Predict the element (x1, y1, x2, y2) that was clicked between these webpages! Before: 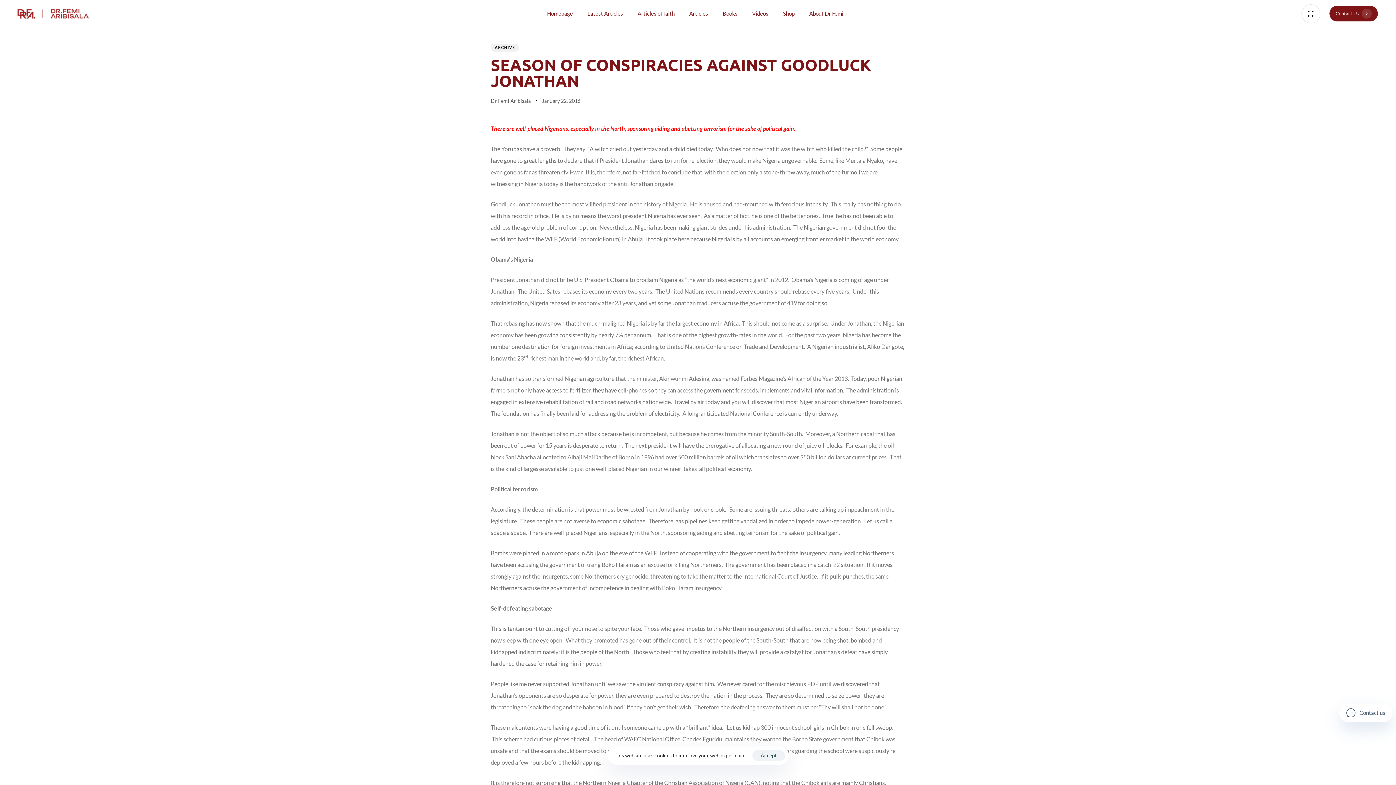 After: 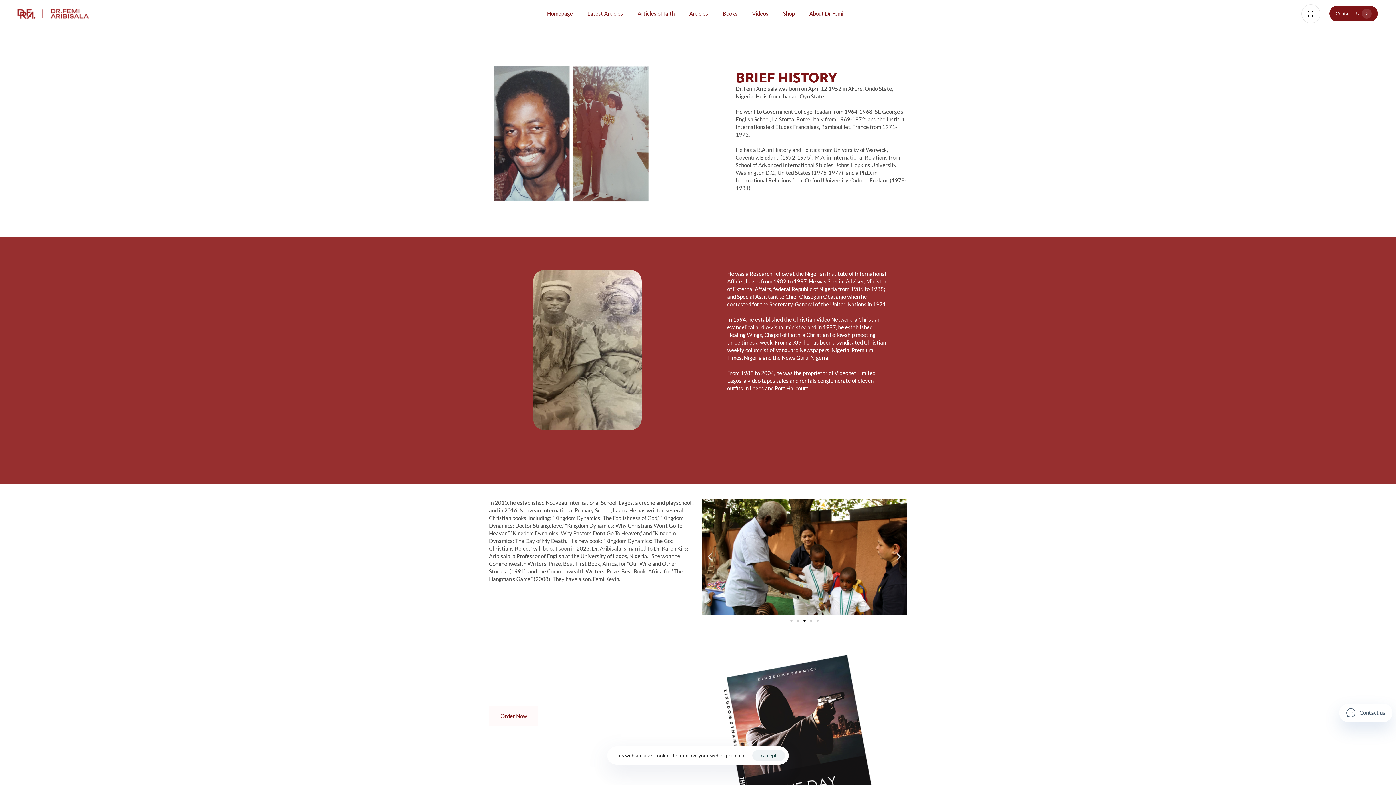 Action: bbox: (802, 0, 850, 27) label: About Dr Femi